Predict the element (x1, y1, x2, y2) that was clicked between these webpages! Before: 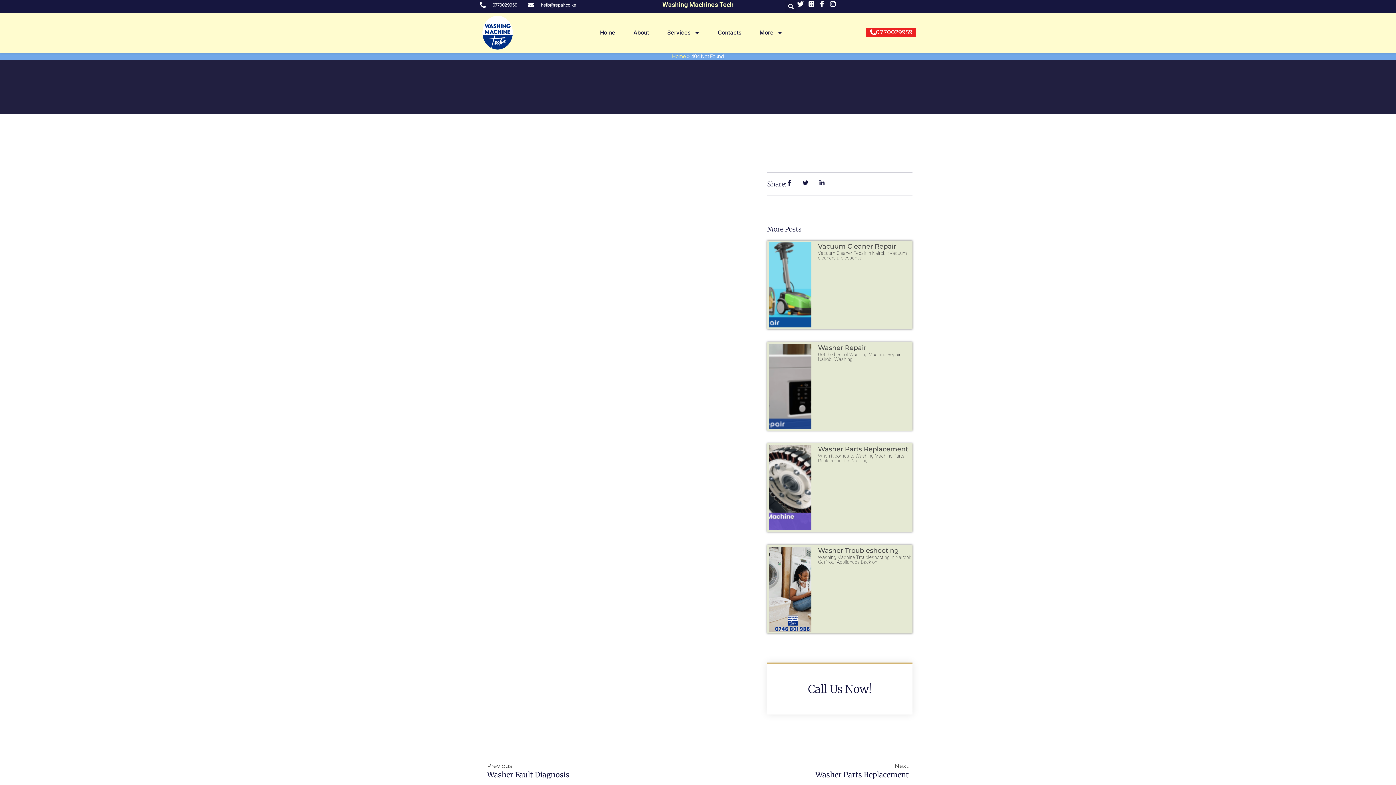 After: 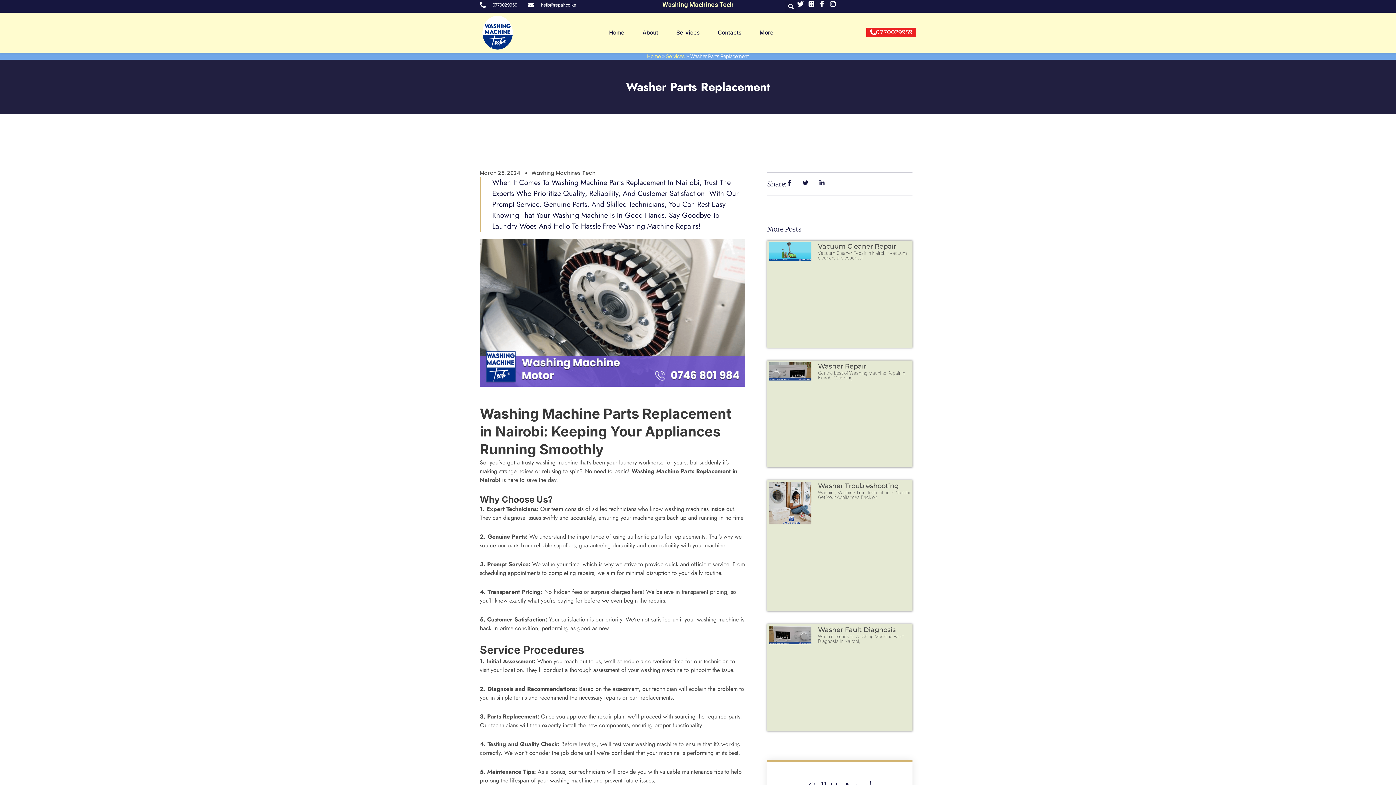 Action: label: Next
Washer Parts Replacement
Next bbox: (698, 762, 916, 779)